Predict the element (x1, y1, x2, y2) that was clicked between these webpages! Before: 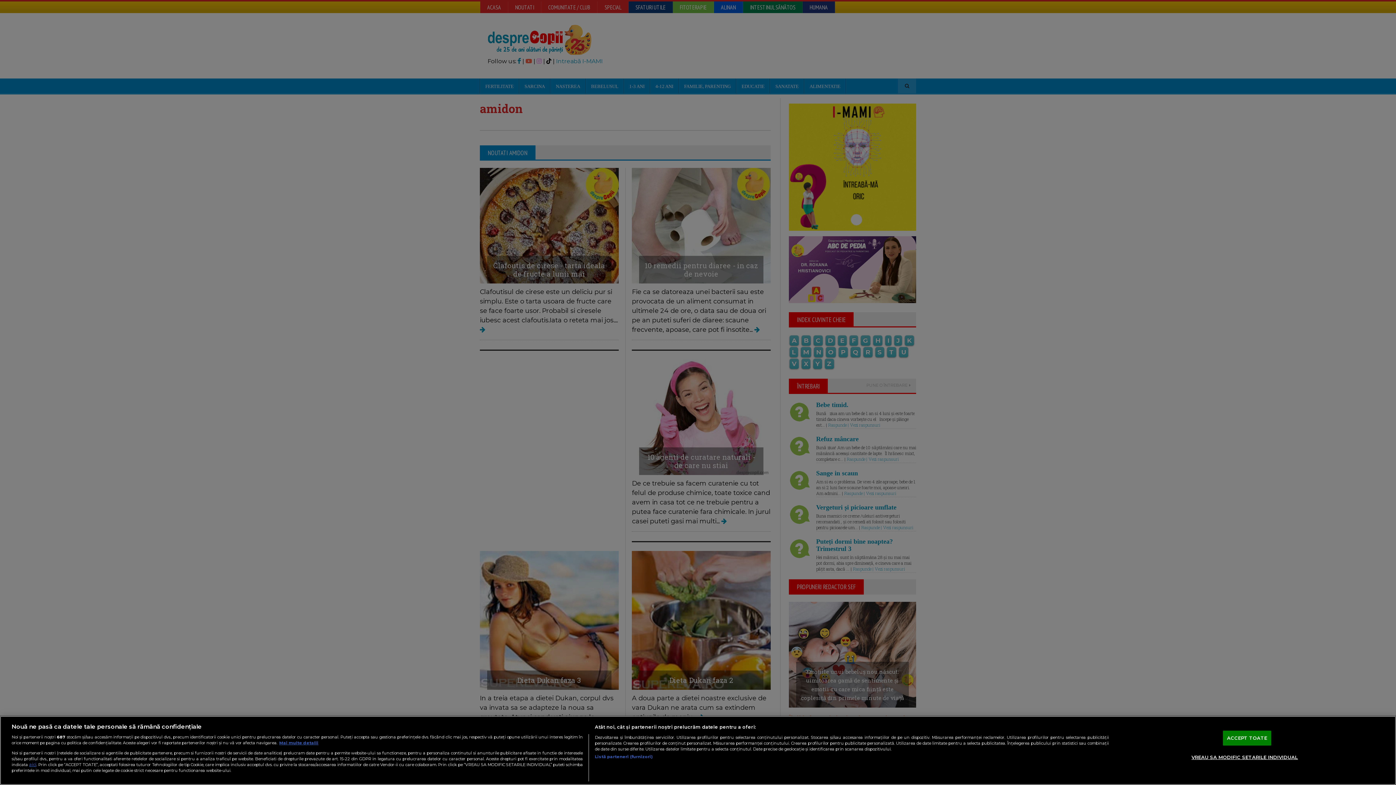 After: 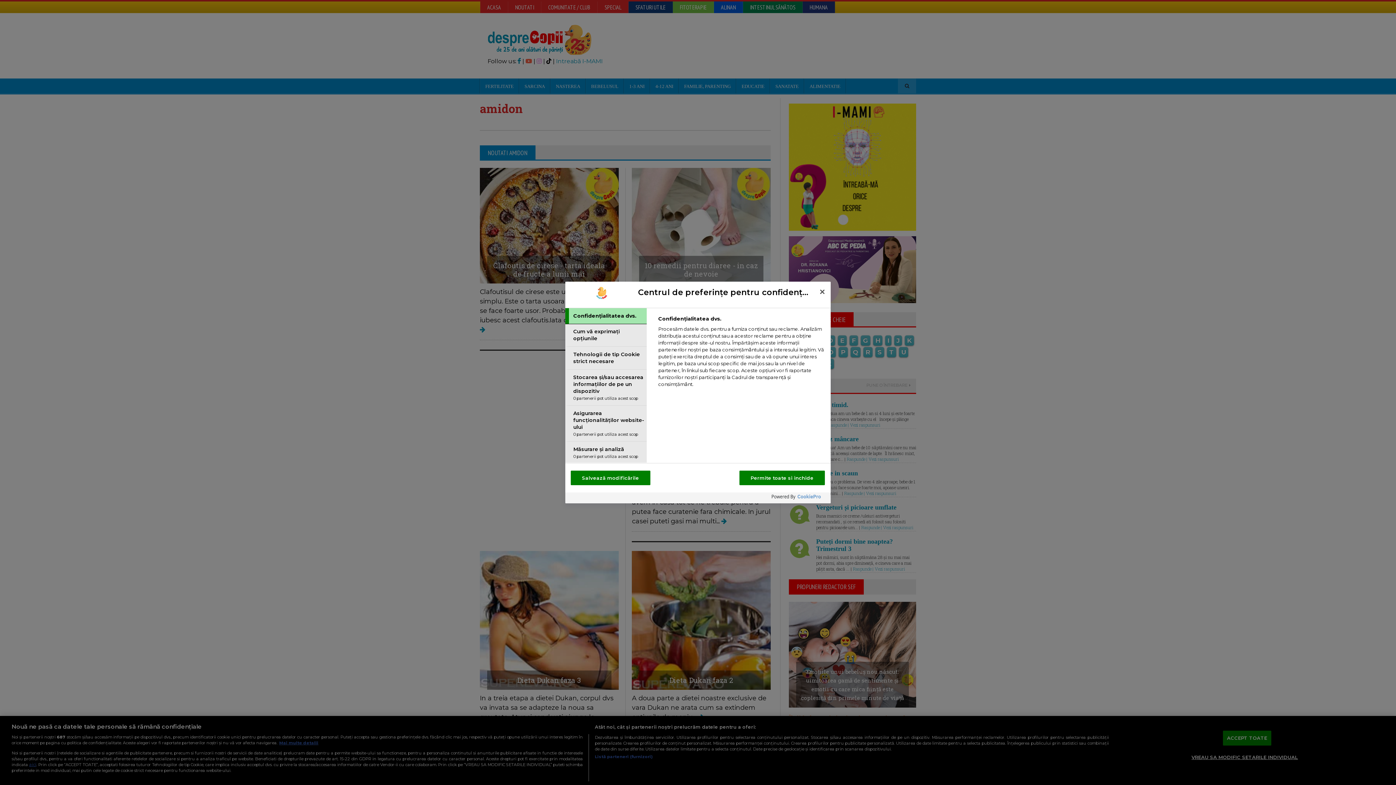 Action: label: VREAU SA MODIFIC SETARILE INDIVIDUAL bbox: (1191, 750, 1298, 764)